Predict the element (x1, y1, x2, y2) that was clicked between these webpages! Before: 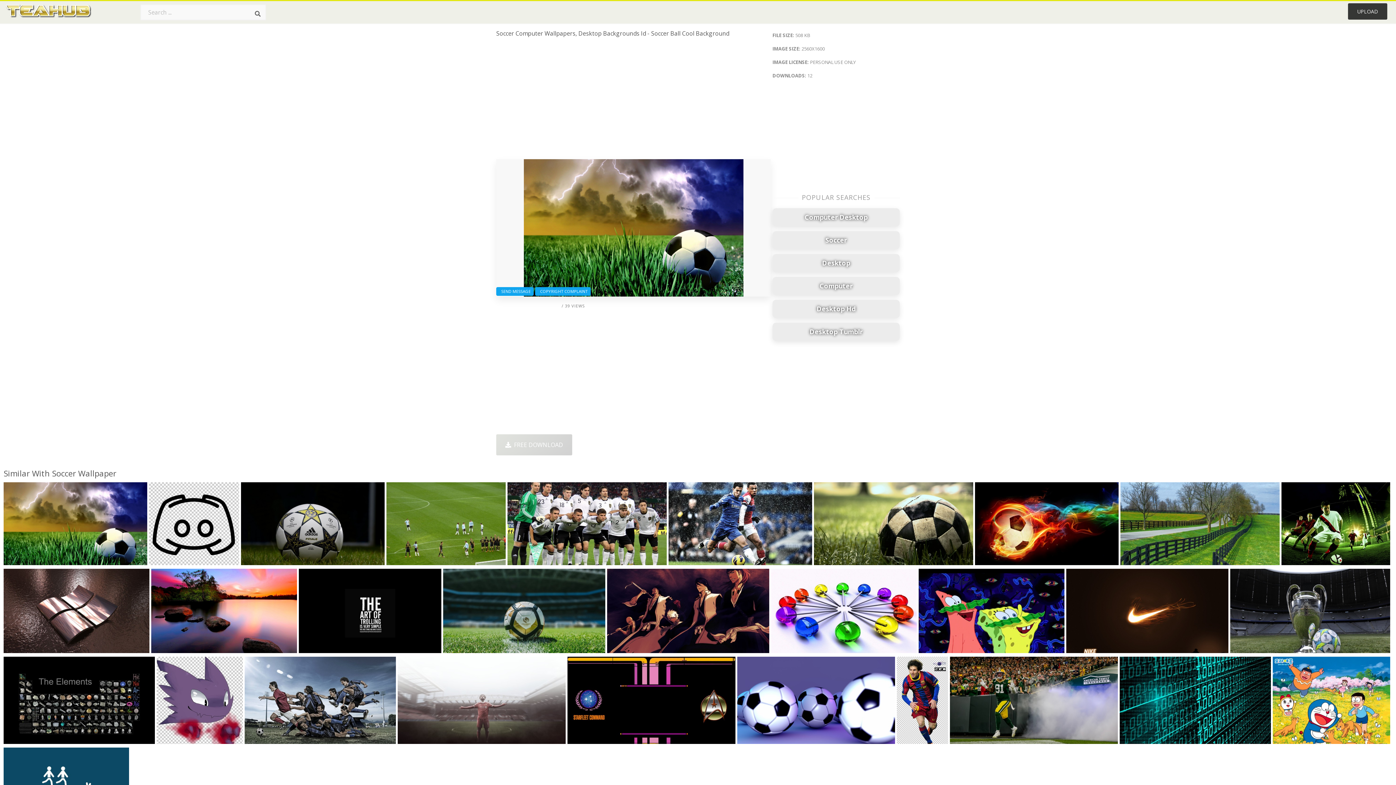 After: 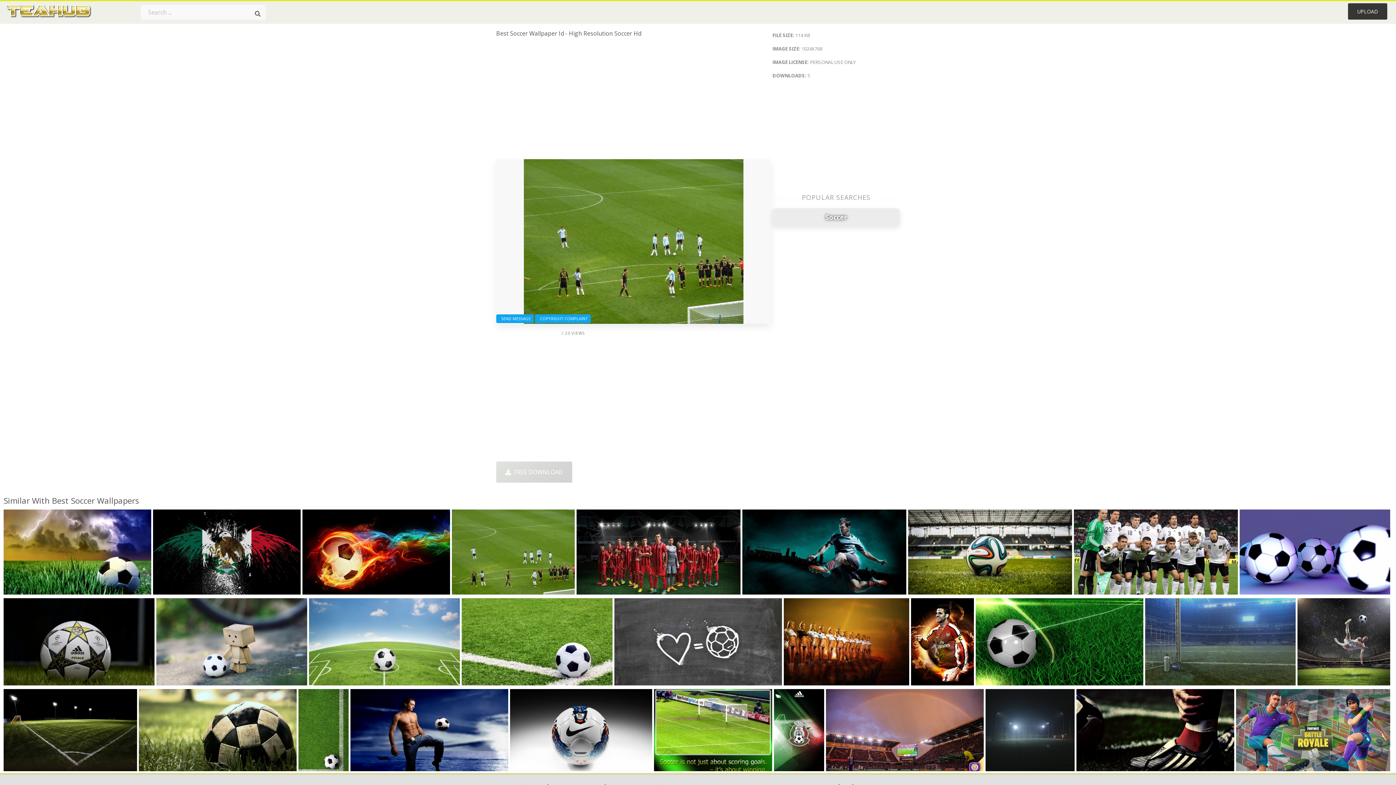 Action: bbox: (386, 482, 505, 571)